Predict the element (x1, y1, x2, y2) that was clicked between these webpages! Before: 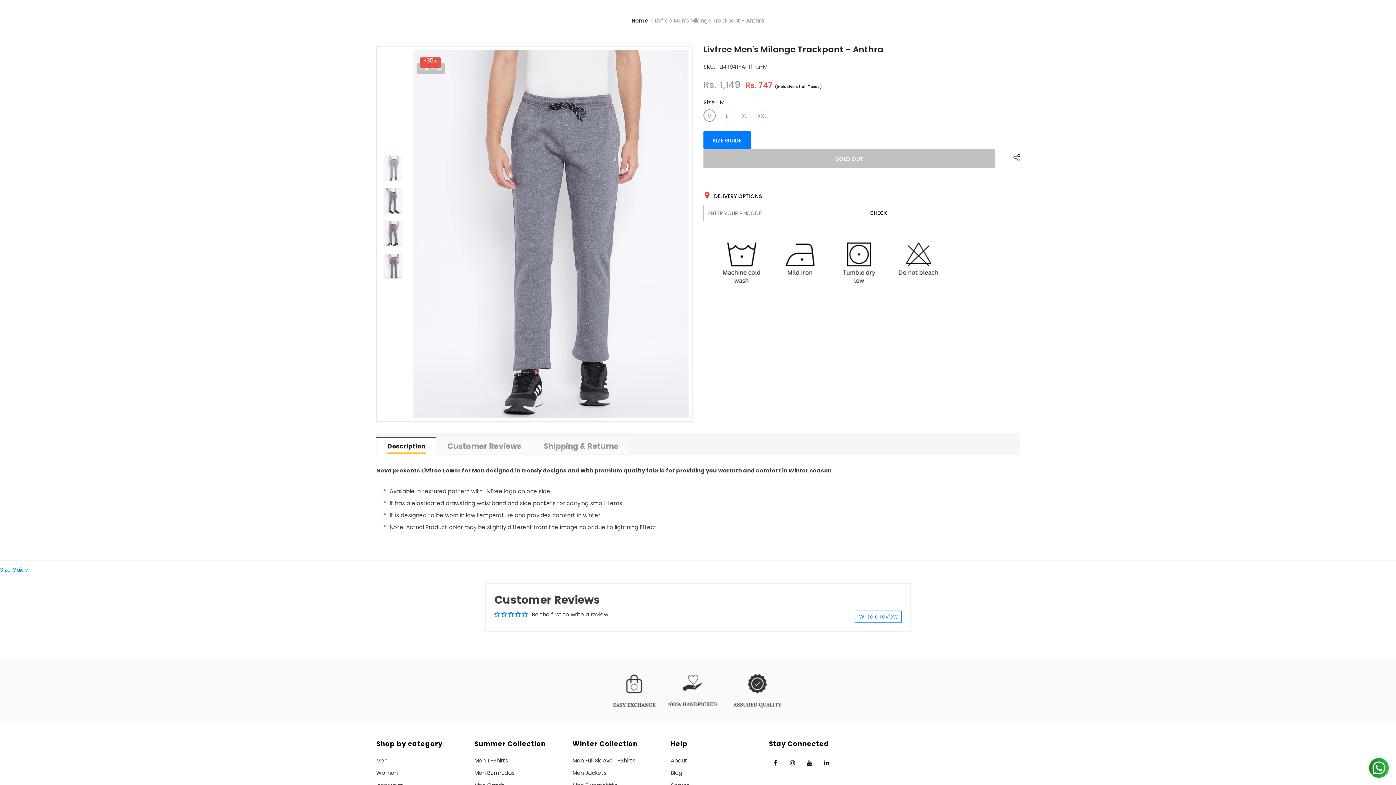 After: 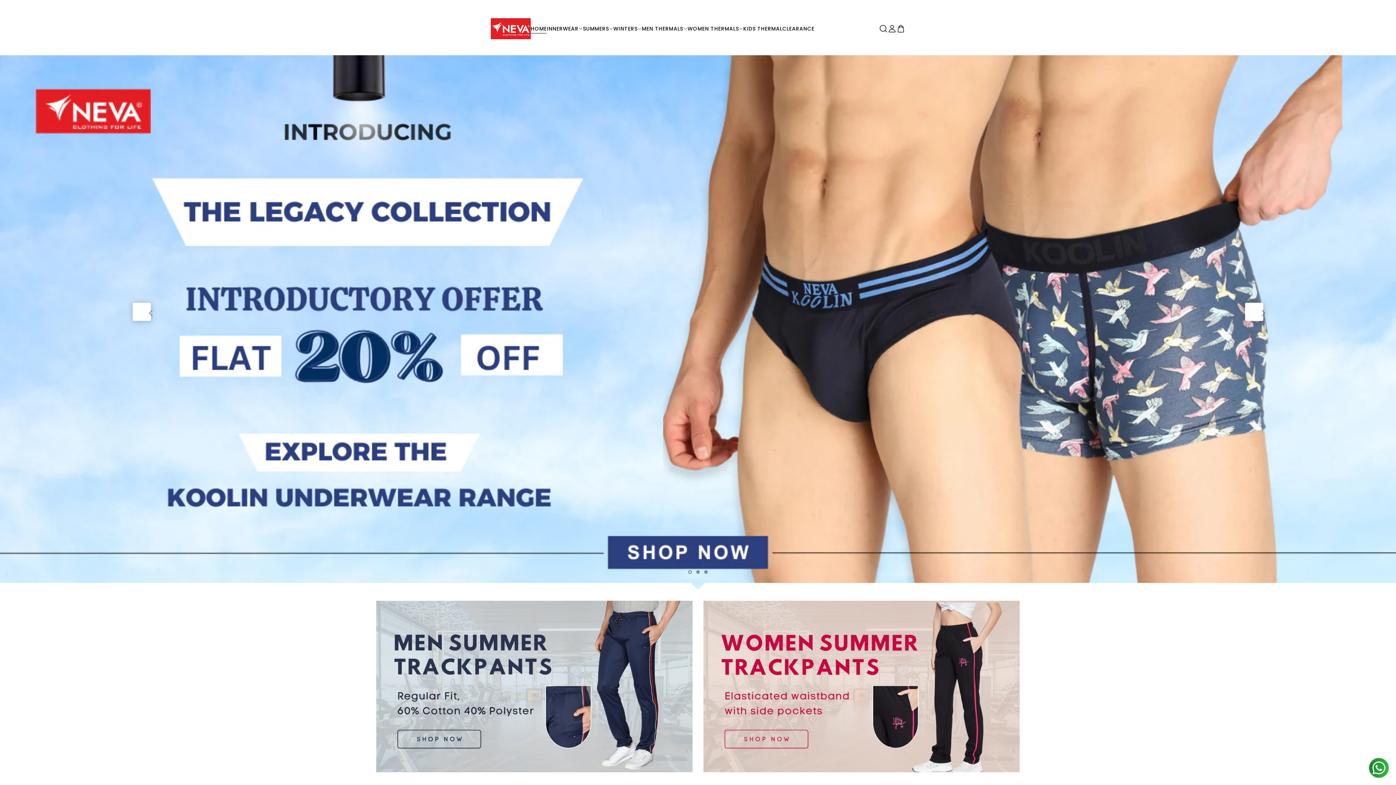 Action: bbox: (631, 15, 648, 25) label: Home